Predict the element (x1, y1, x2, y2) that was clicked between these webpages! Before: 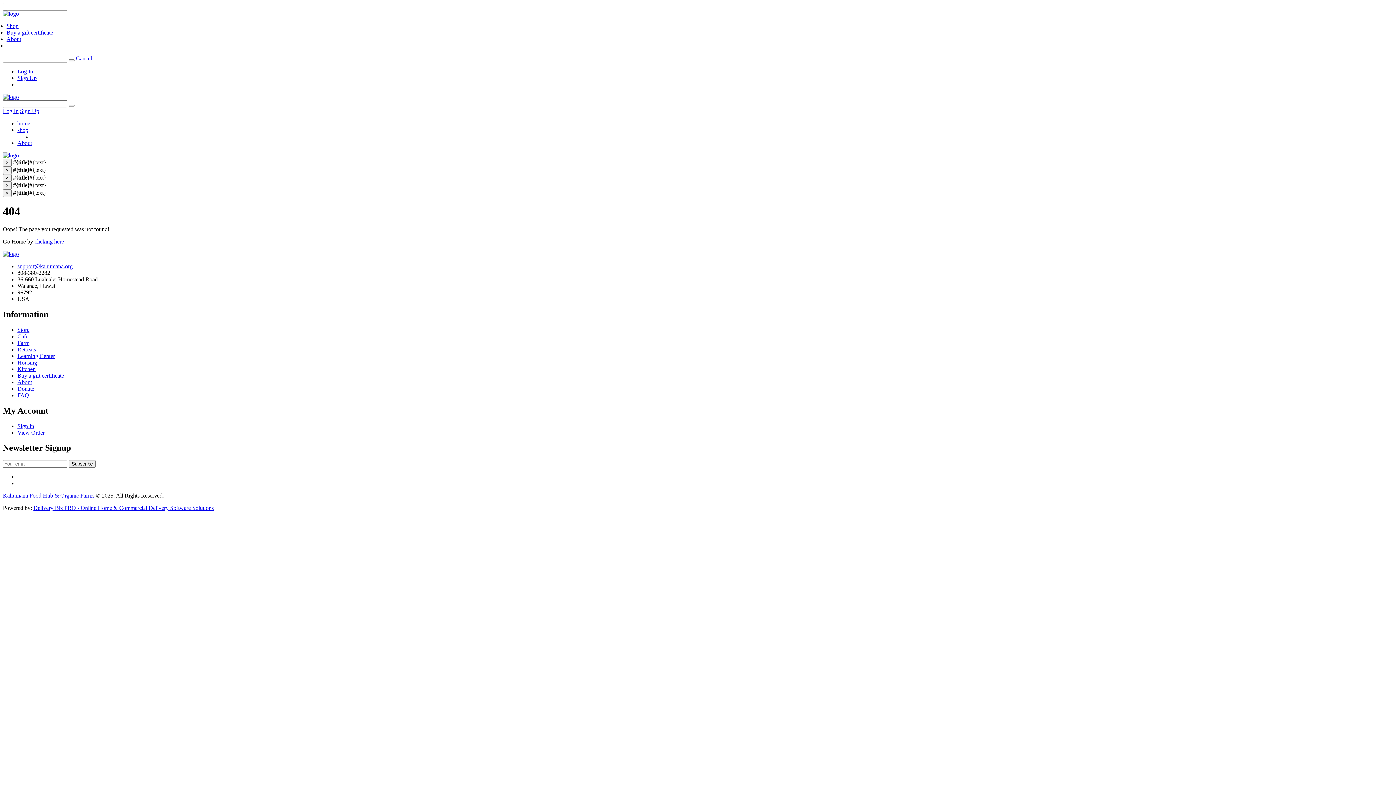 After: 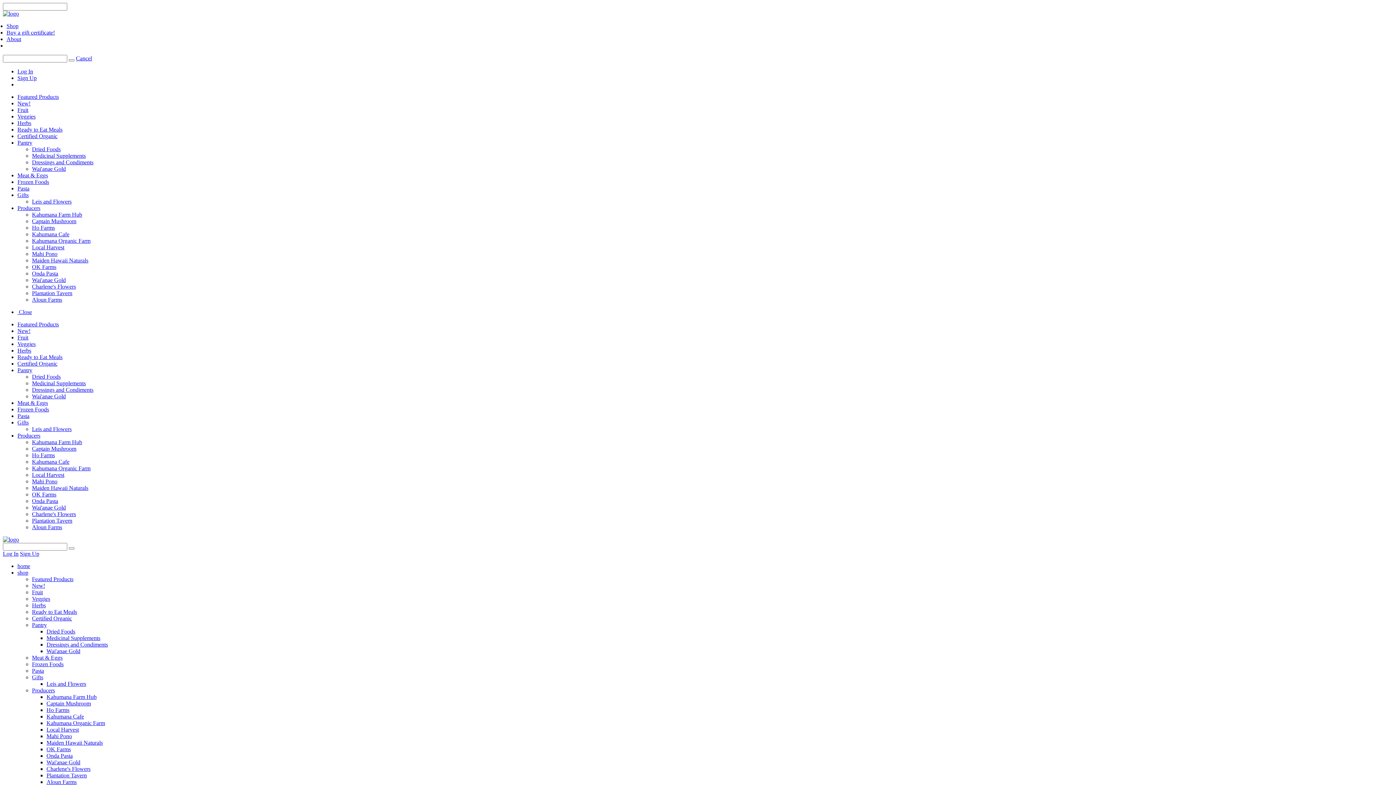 Action: bbox: (17, 126, 28, 133) label: shop